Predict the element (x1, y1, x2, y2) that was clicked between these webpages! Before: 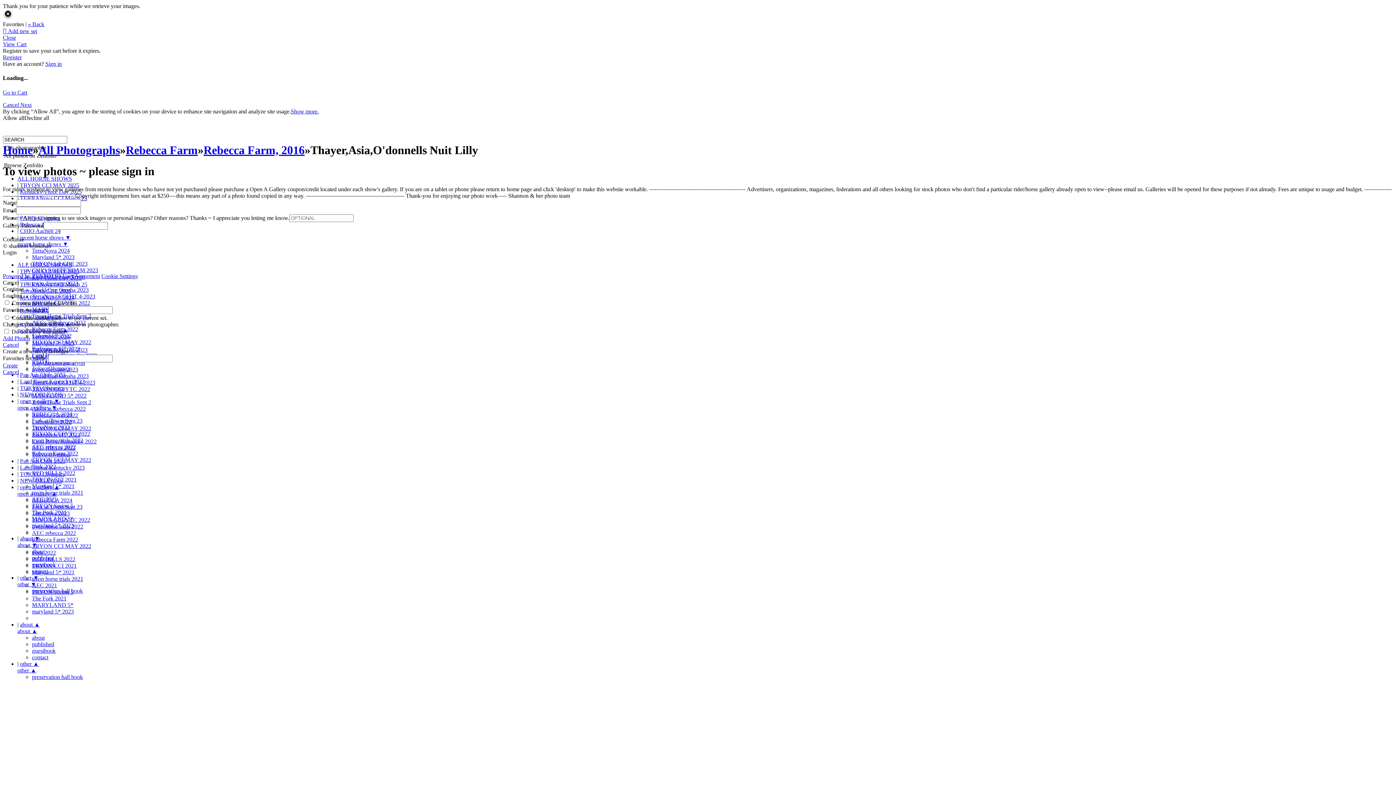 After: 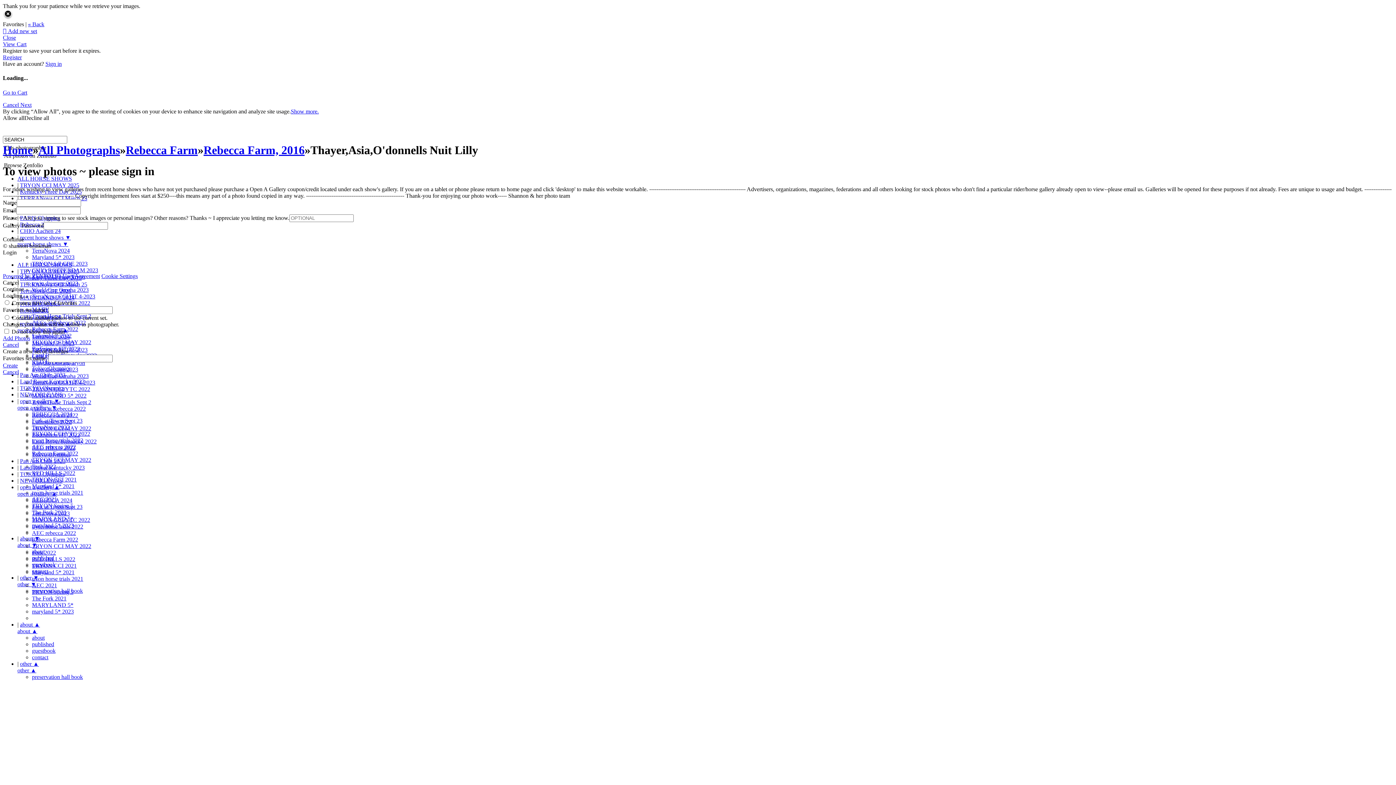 Action: bbox: (2, 249, 16, 255) label: Login